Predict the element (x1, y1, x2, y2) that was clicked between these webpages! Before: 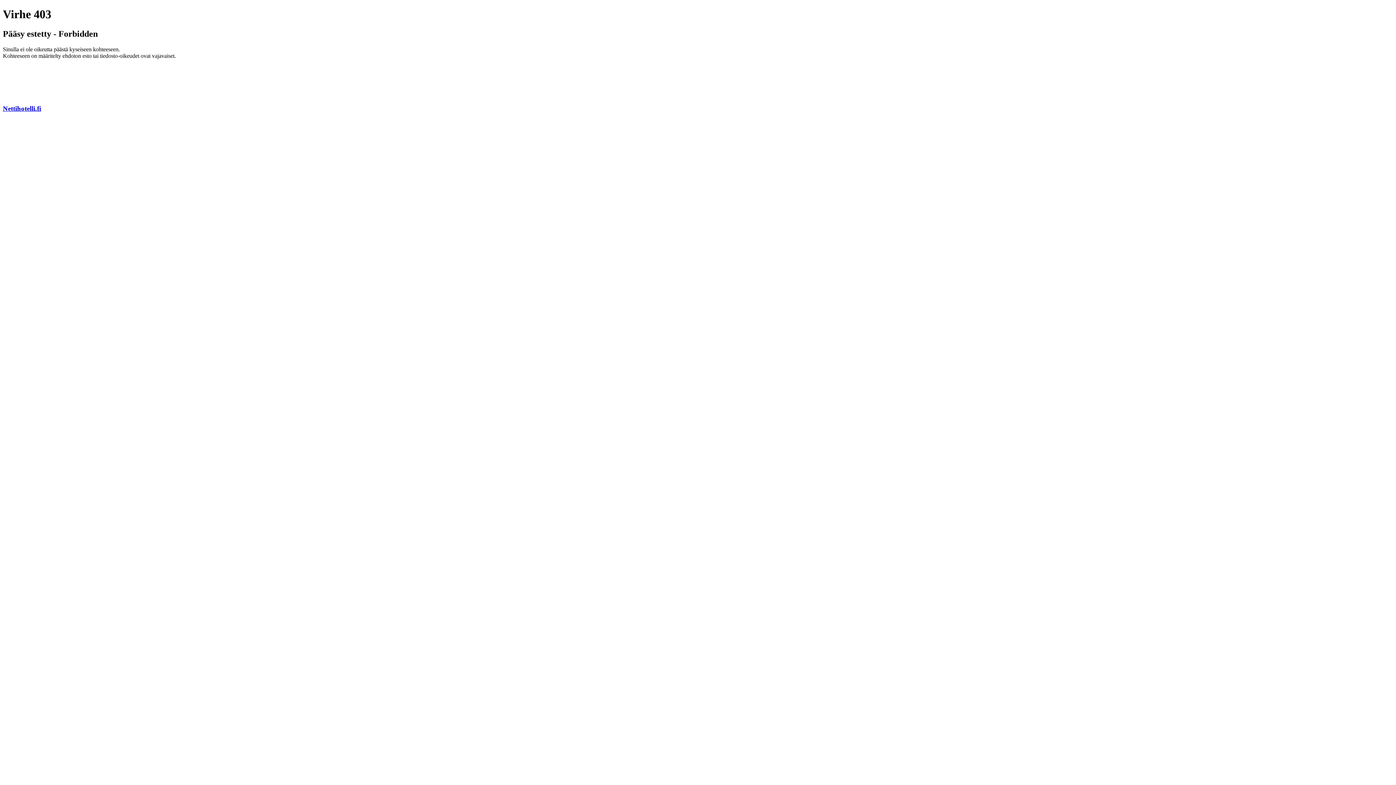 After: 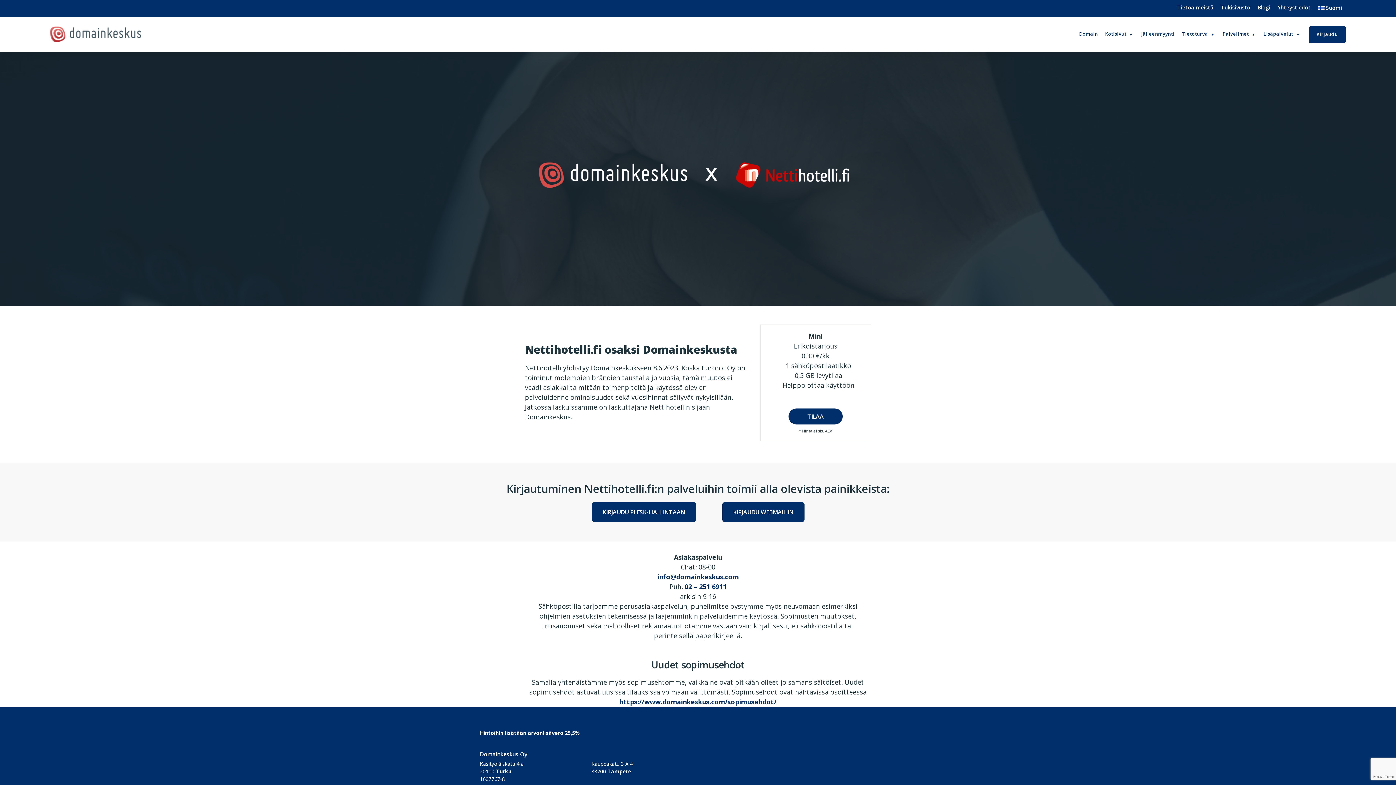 Action: label: Nettihotelli.fi bbox: (2, 104, 41, 112)